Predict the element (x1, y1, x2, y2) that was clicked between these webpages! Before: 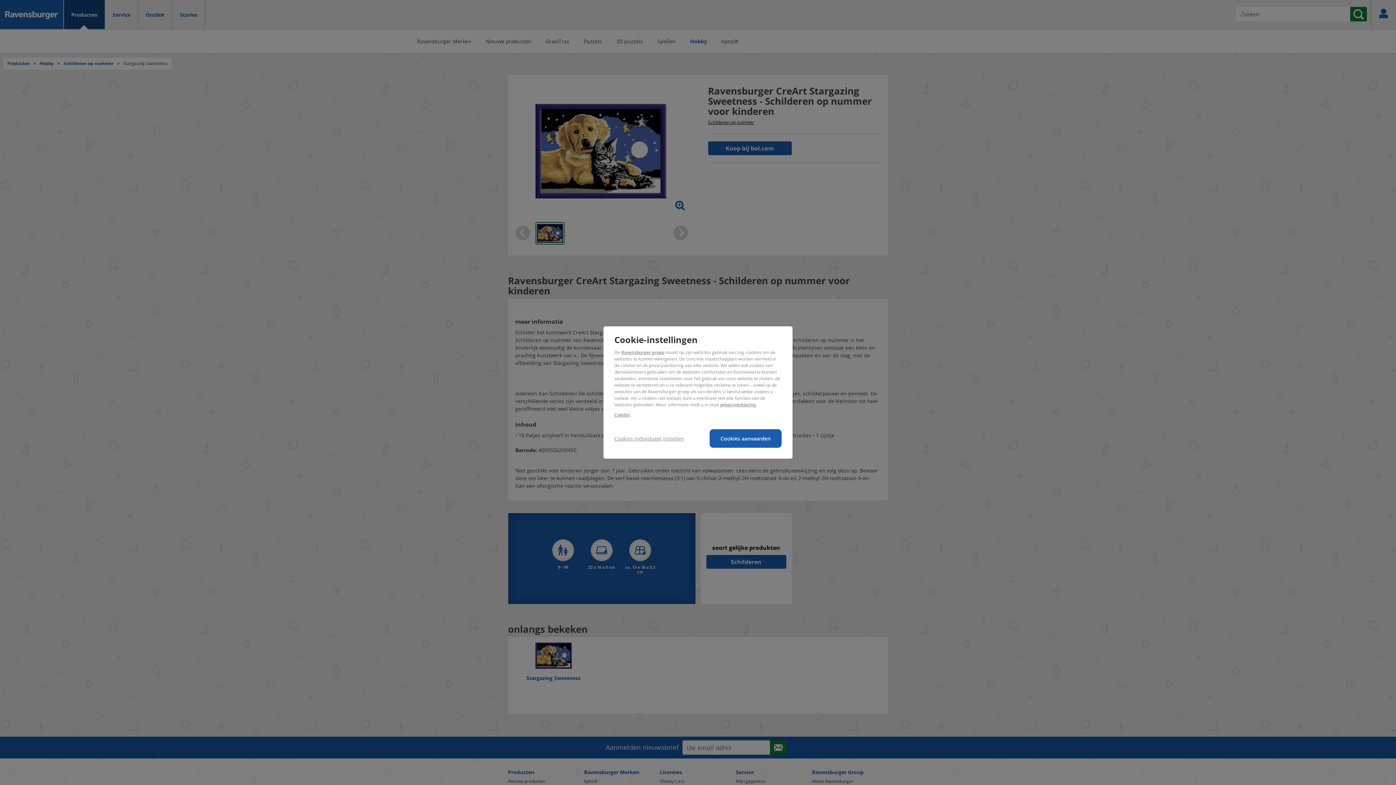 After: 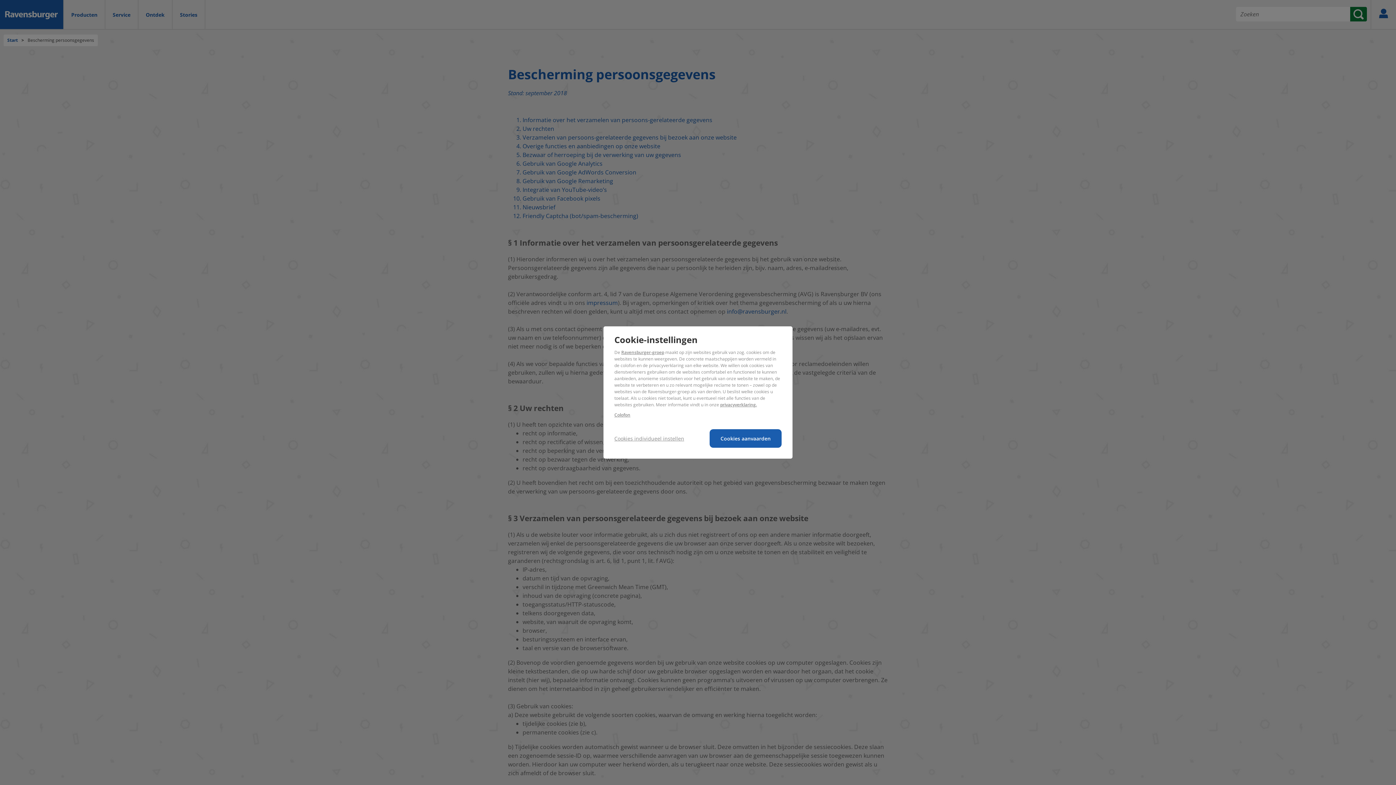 Action: label: privacyverklaring. bbox: (720, 401, 757, 408)